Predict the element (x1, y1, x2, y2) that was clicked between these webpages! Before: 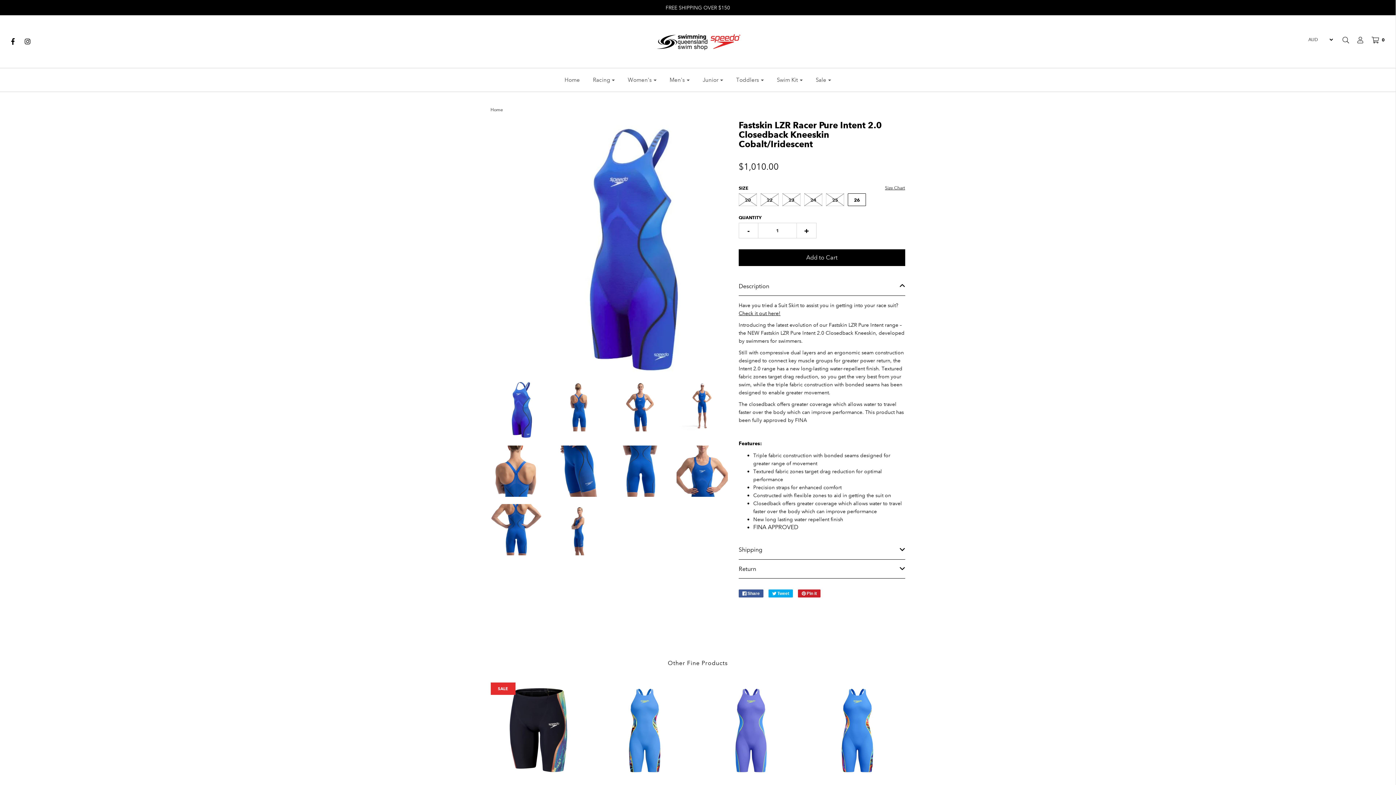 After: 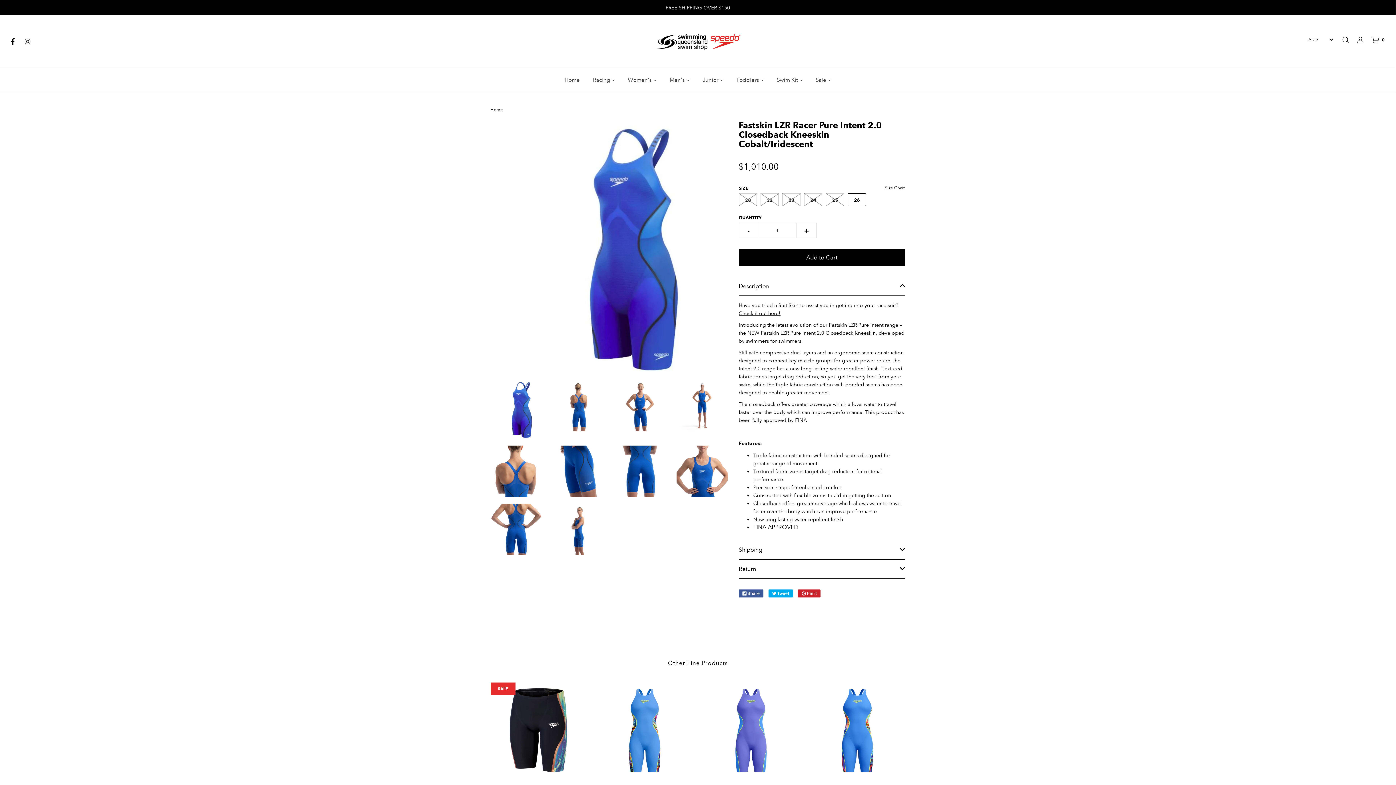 Action: label: - bbox: (738, 222, 758, 238)